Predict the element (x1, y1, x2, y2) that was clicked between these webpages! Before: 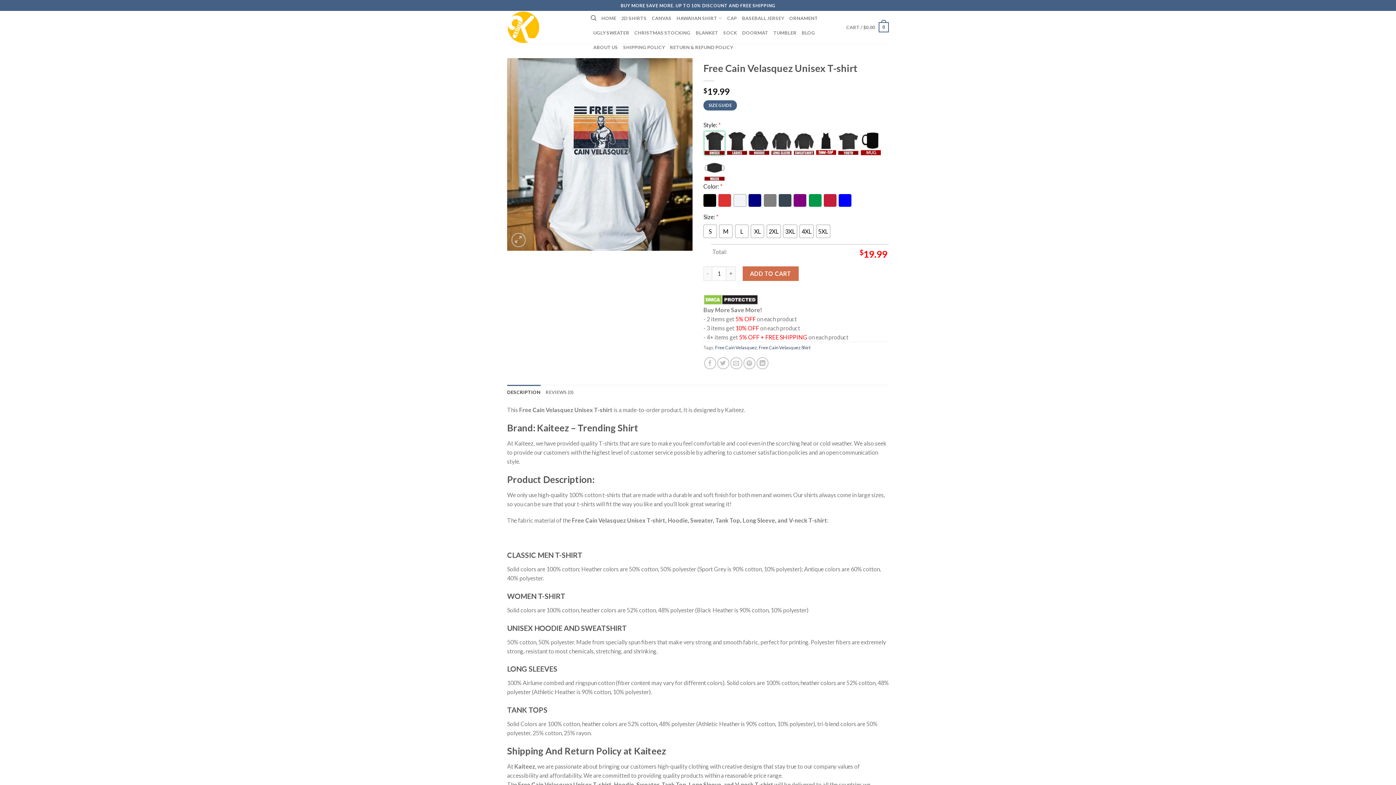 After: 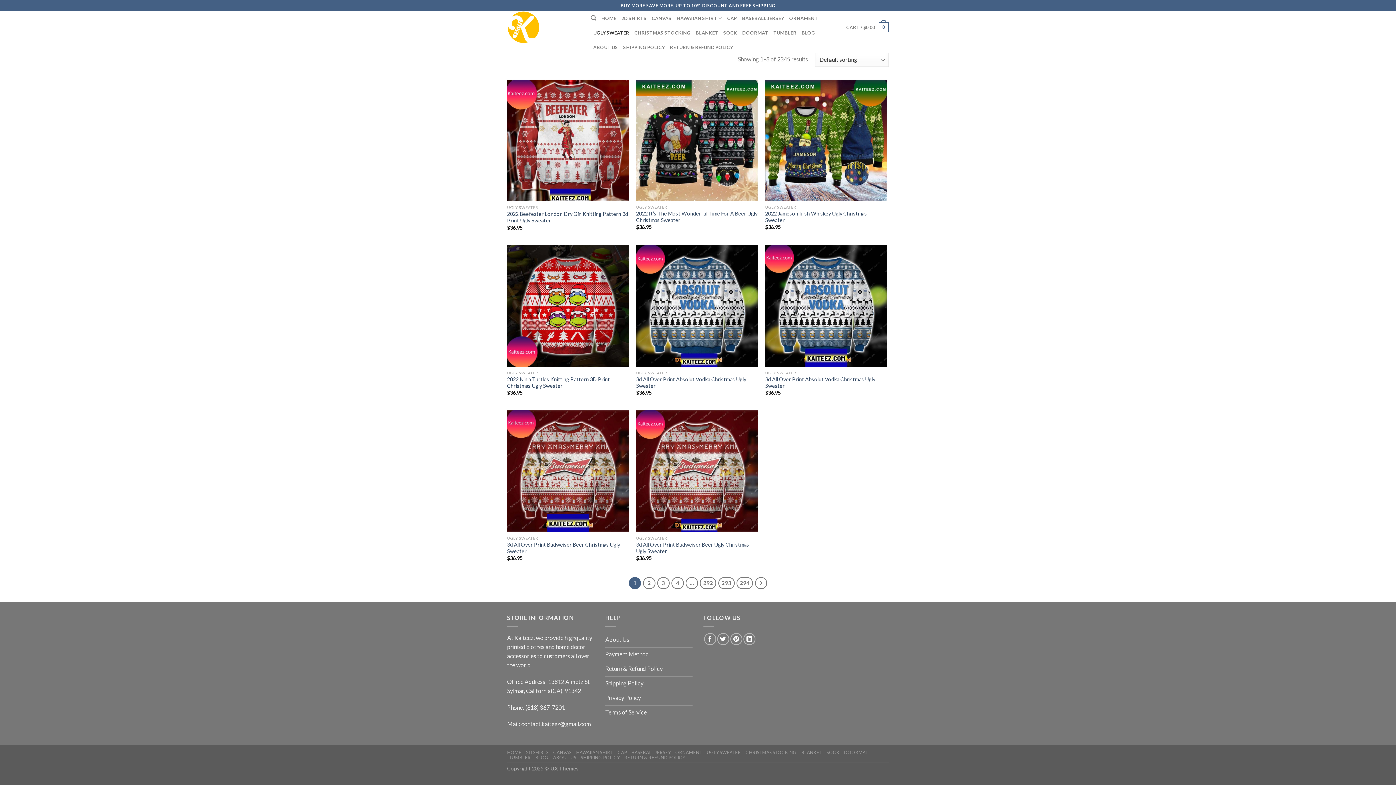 Action: label: UGLY SWEATER bbox: (593, 25, 629, 40)